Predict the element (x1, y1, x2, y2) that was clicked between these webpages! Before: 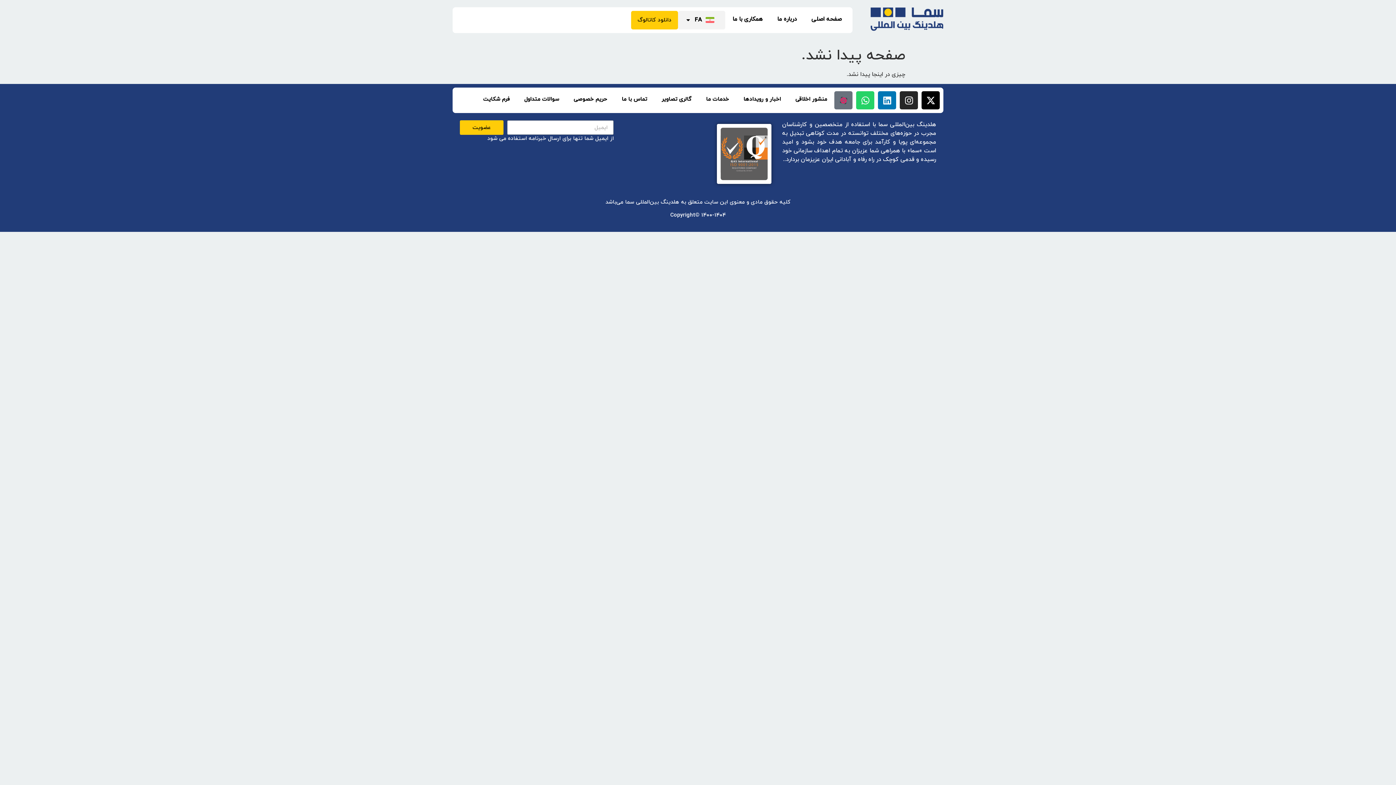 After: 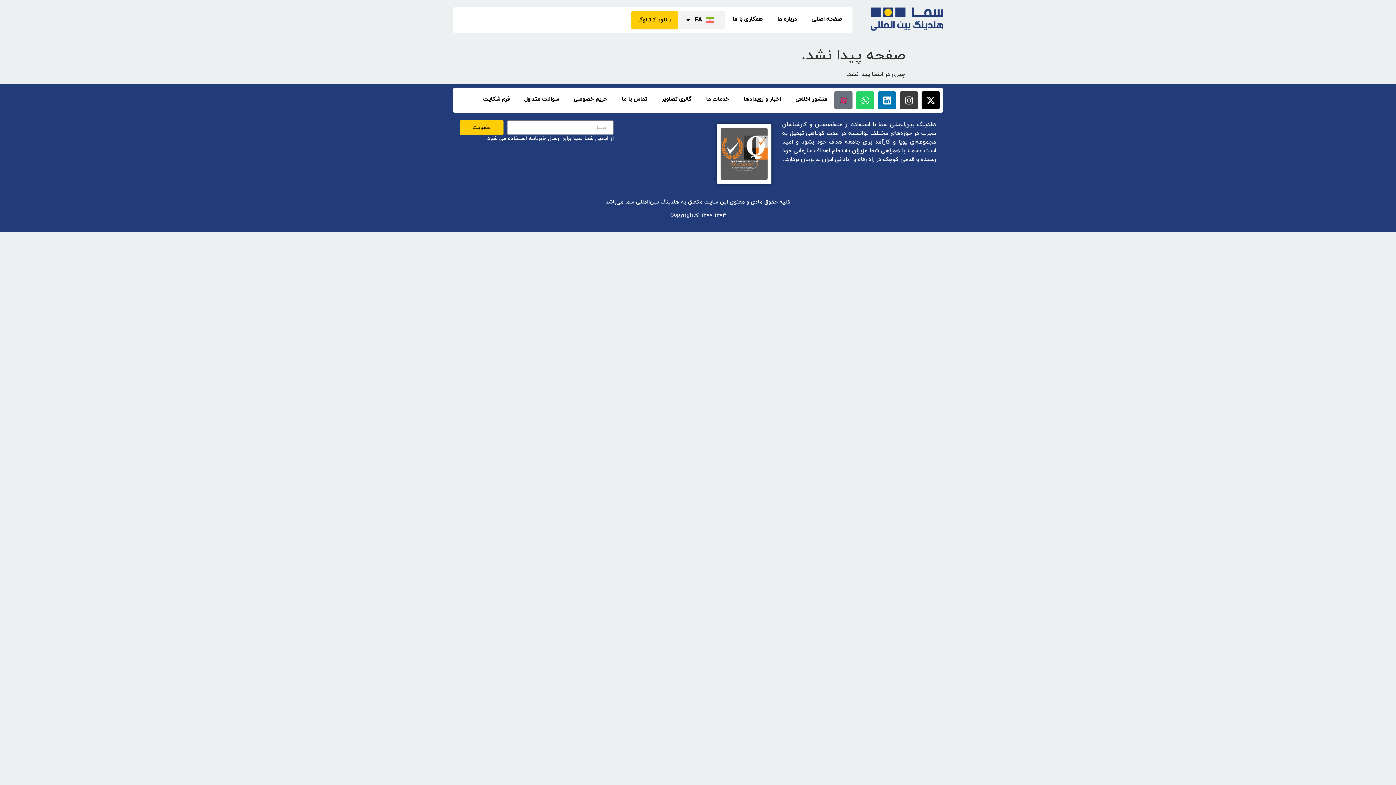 Action: bbox: (900, 91, 918, 109) label: Instagram